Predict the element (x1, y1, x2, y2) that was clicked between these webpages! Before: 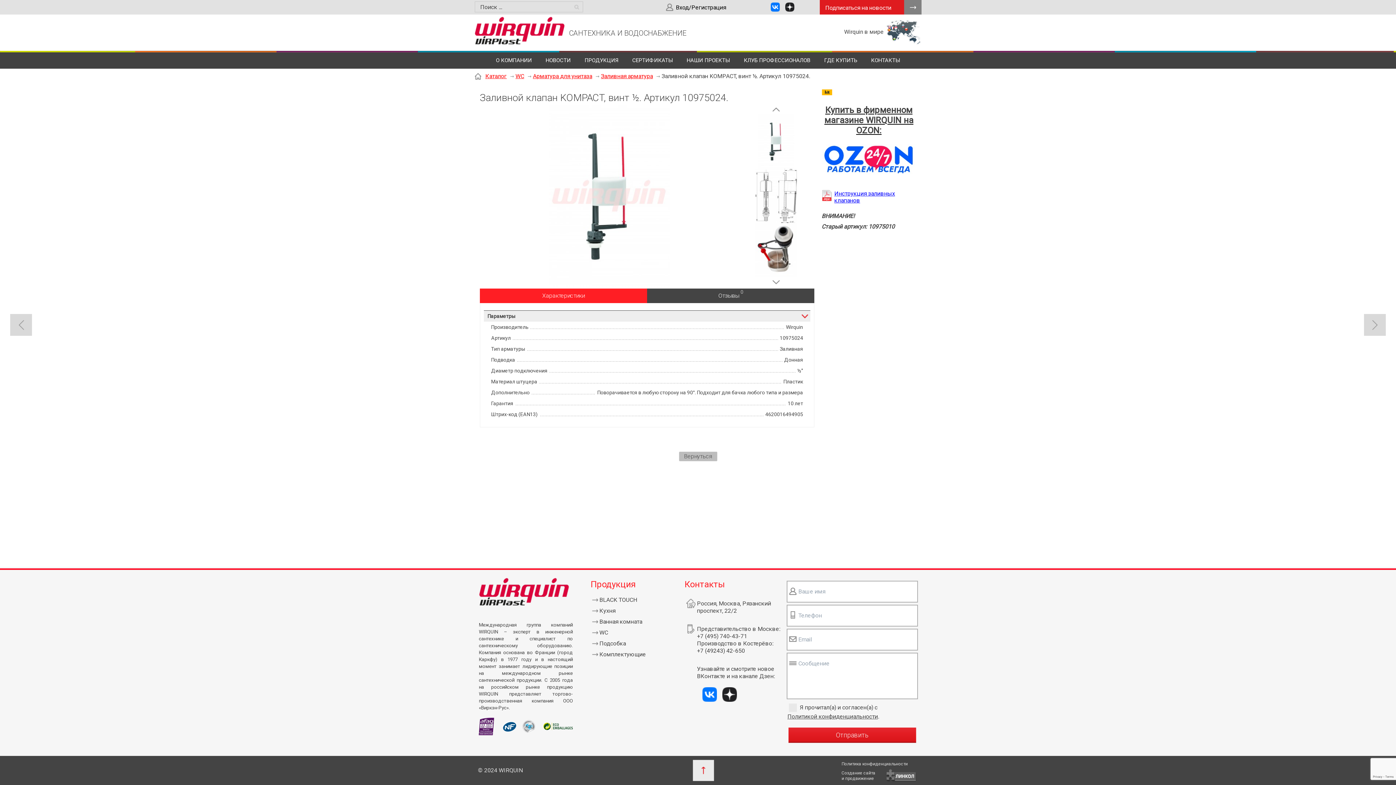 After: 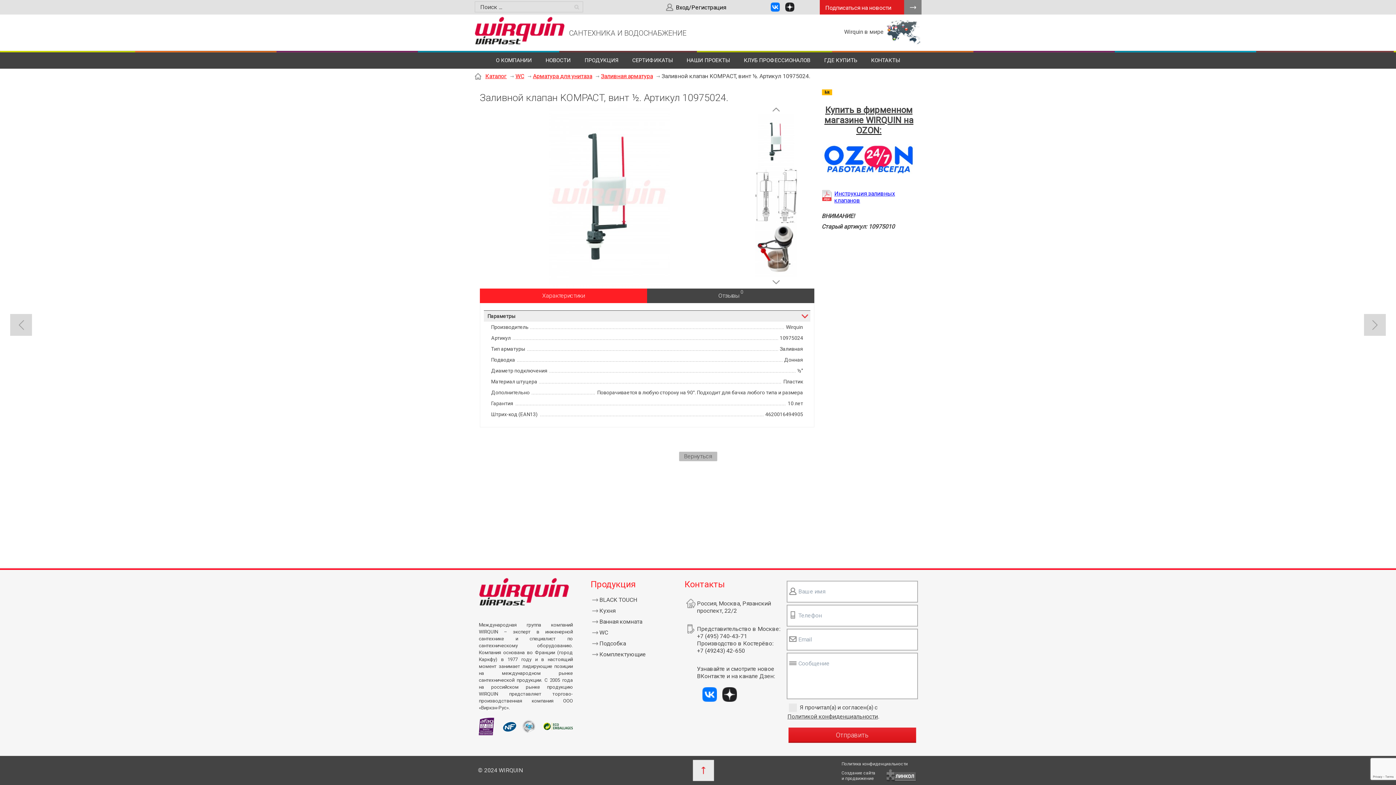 Action: bbox: (697, 696, 722, 703)